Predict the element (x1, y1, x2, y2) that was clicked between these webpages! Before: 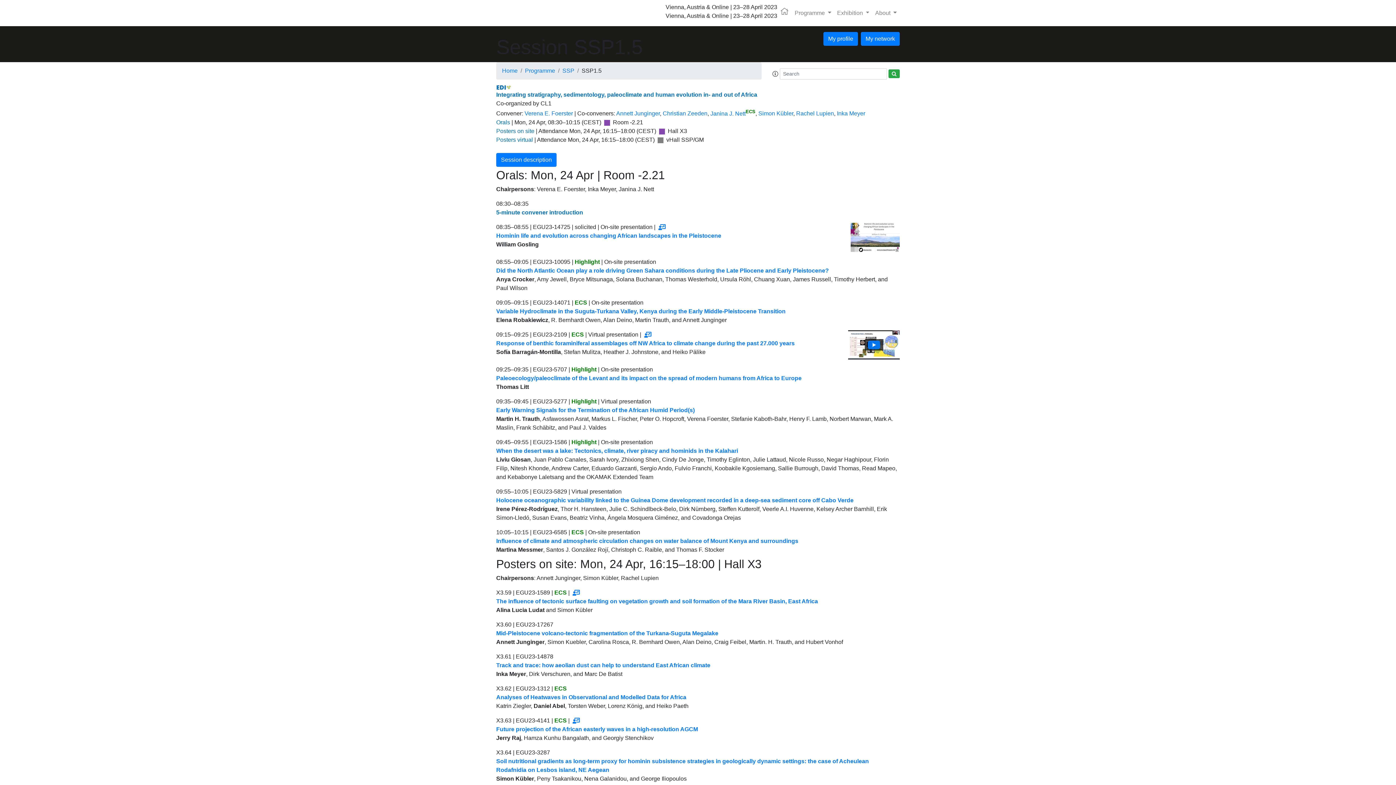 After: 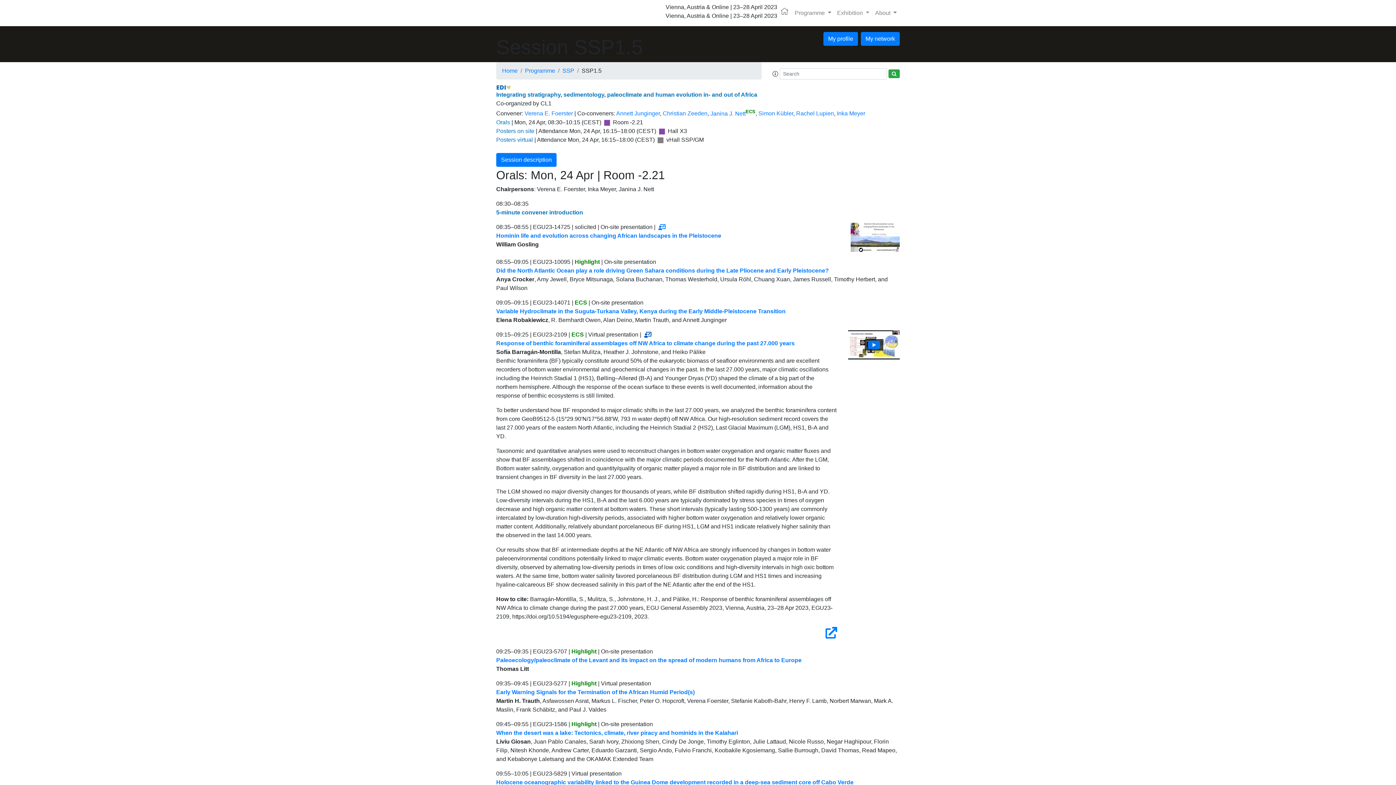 Action: bbox: (644, 331, 651, 338)